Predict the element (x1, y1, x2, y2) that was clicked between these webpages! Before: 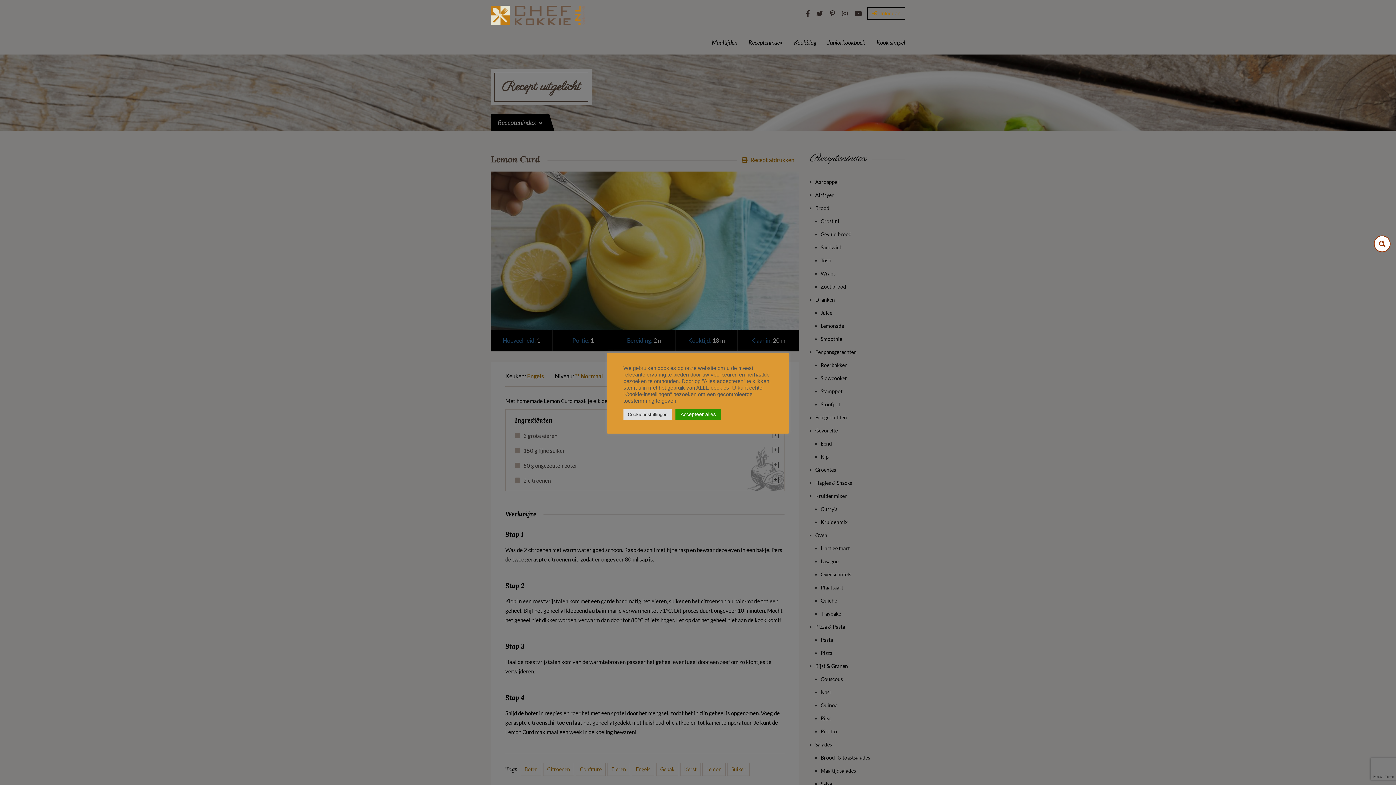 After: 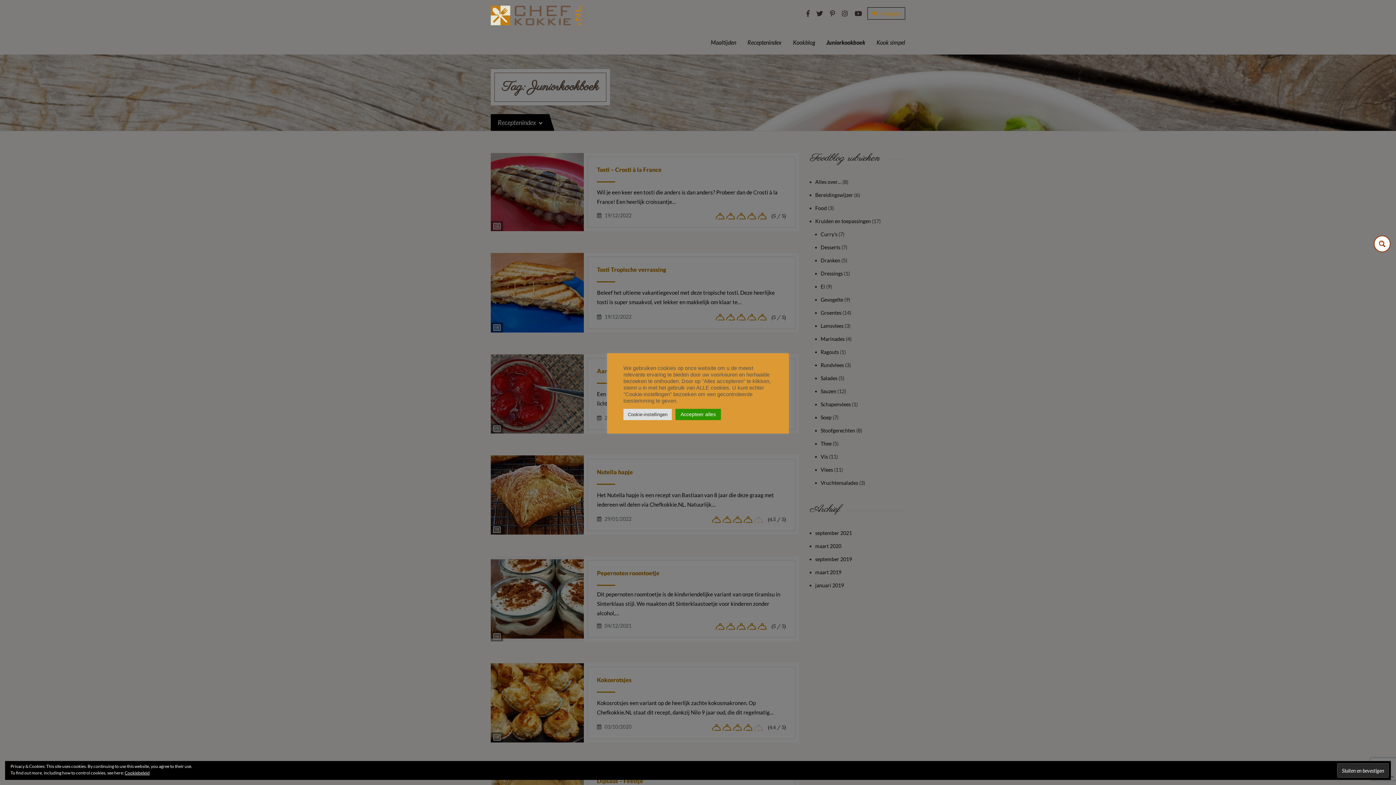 Action: label: Juniorkookboek bbox: (827, 30, 865, 54)